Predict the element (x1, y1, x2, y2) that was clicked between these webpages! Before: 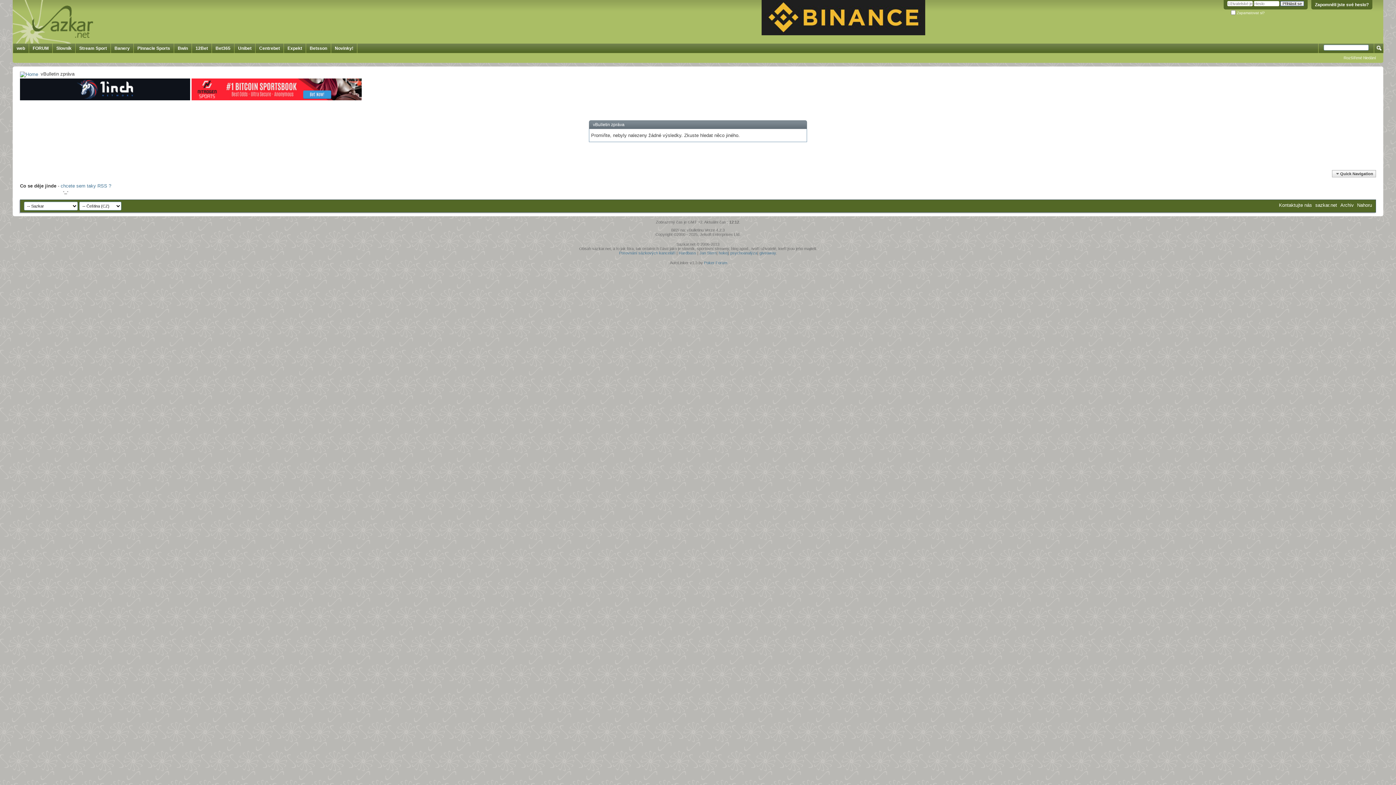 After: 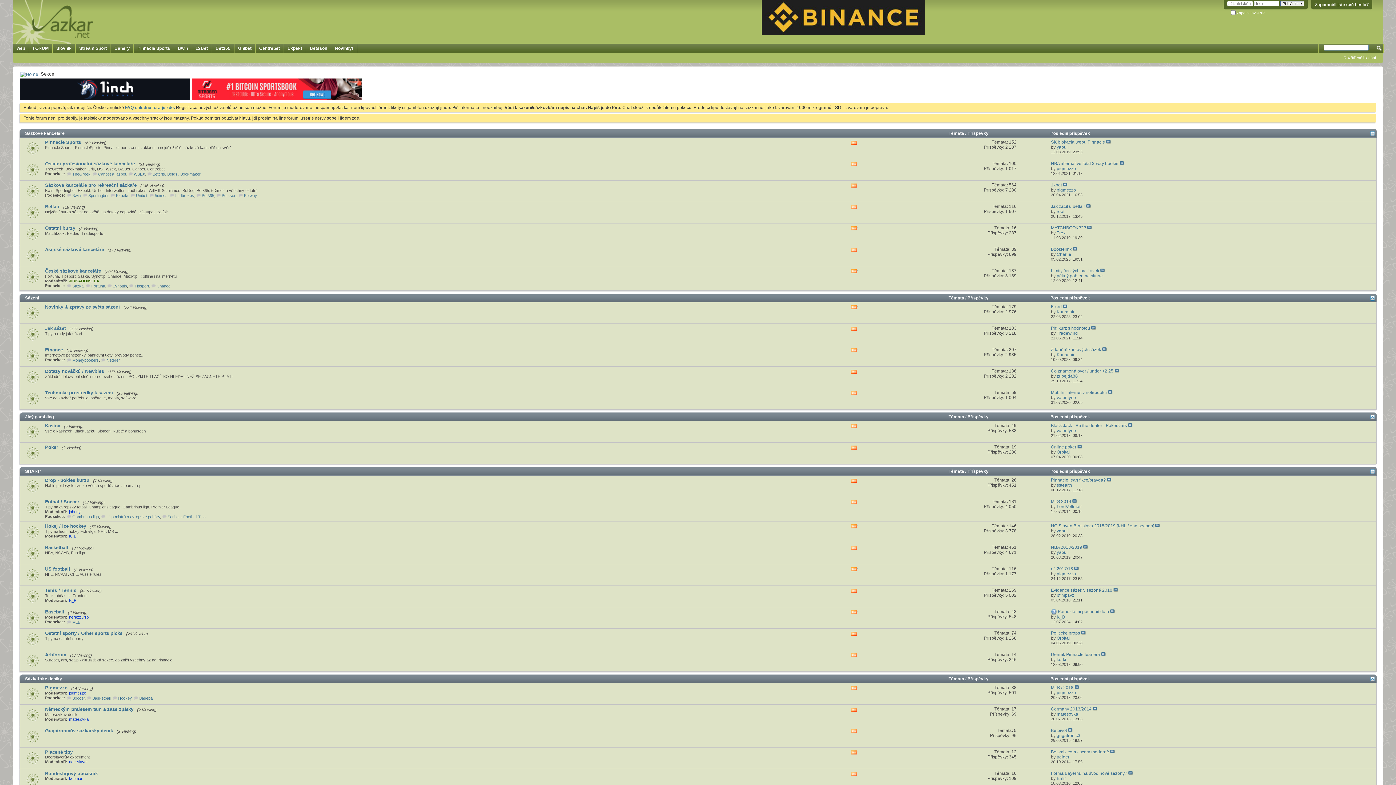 Action: label: Zapomněli jste své heslo? bbox: (1311, 0, 1372, 9)